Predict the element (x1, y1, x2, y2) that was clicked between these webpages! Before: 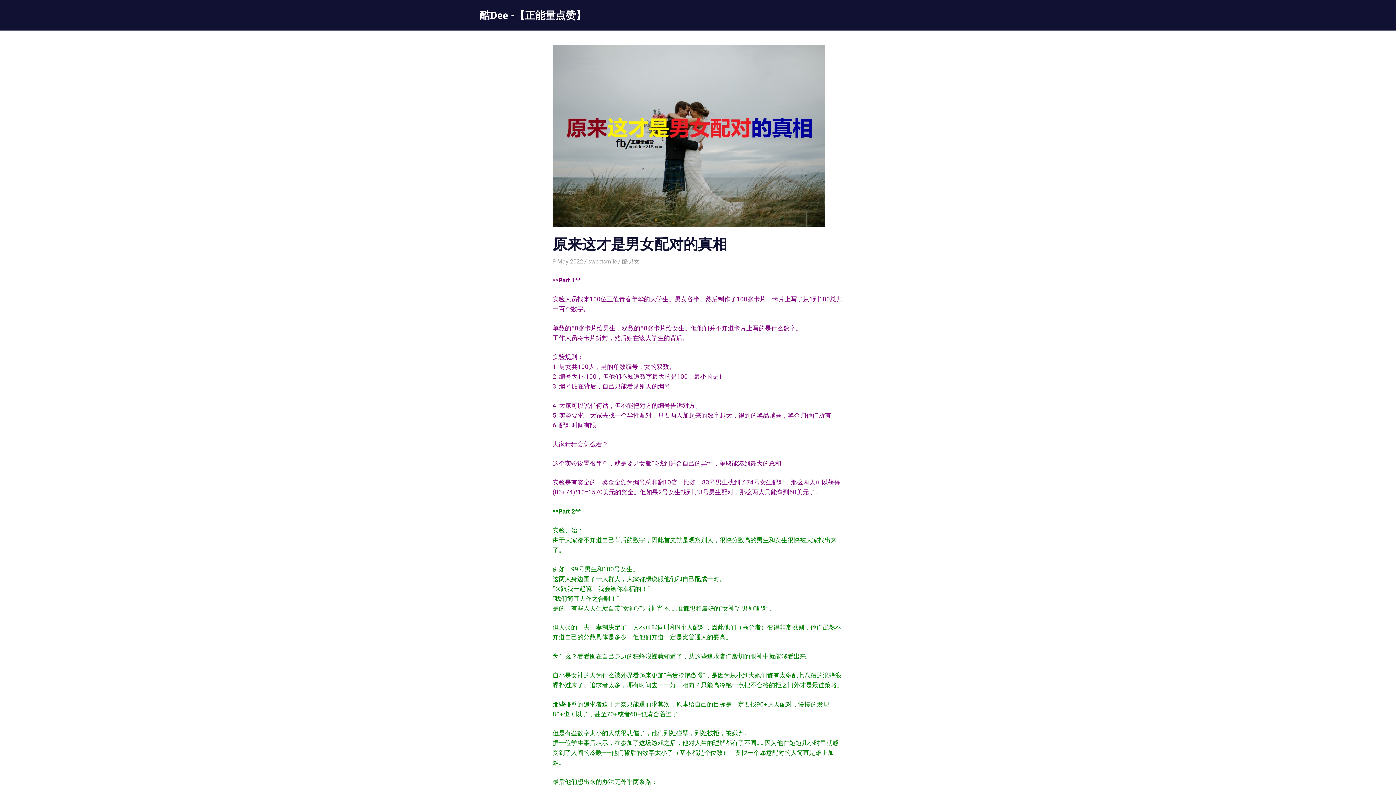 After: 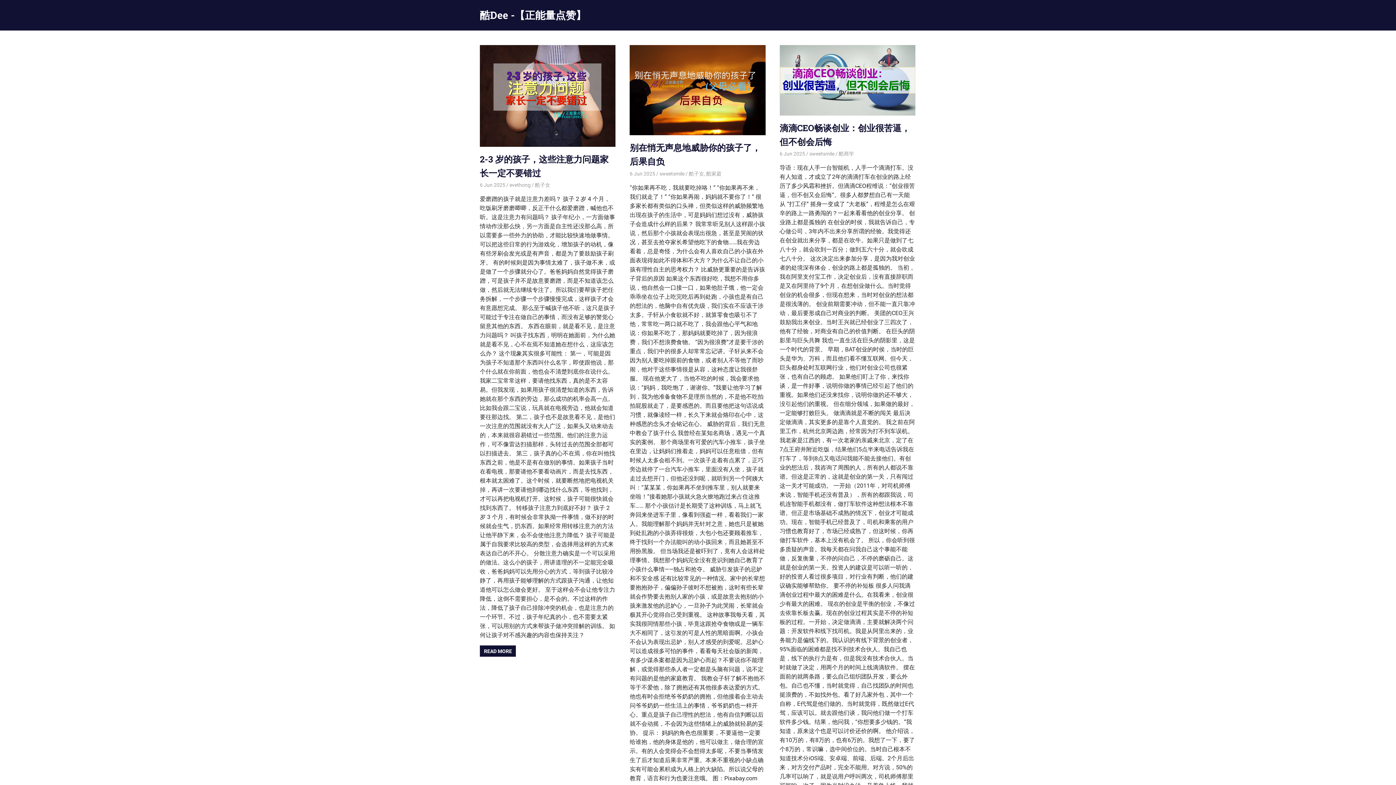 Action: bbox: (480, 8, 586, 21) label: 酷Dee -【正能量点赞】